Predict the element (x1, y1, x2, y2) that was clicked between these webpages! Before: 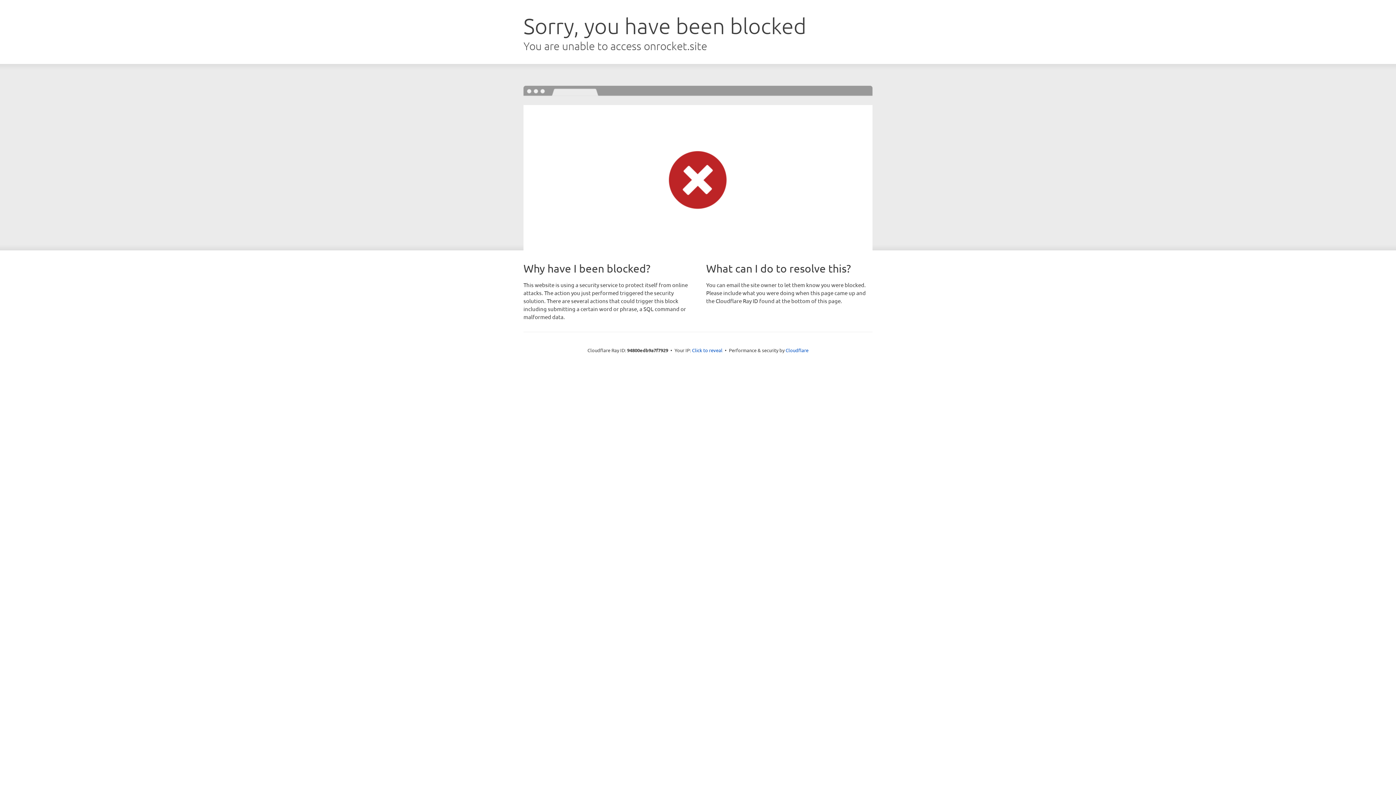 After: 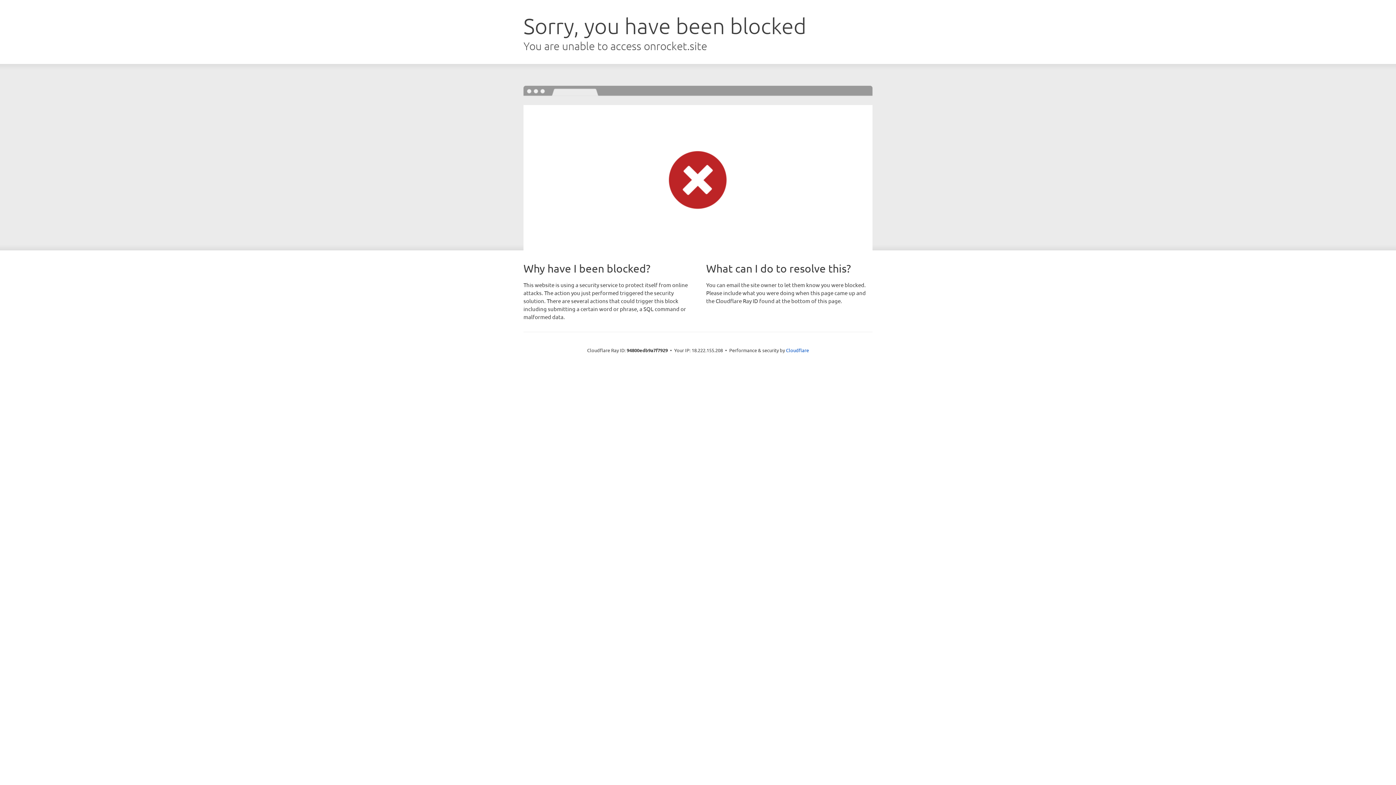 Action: label: Click to reveal bbox: (692, 346, 722, 353)